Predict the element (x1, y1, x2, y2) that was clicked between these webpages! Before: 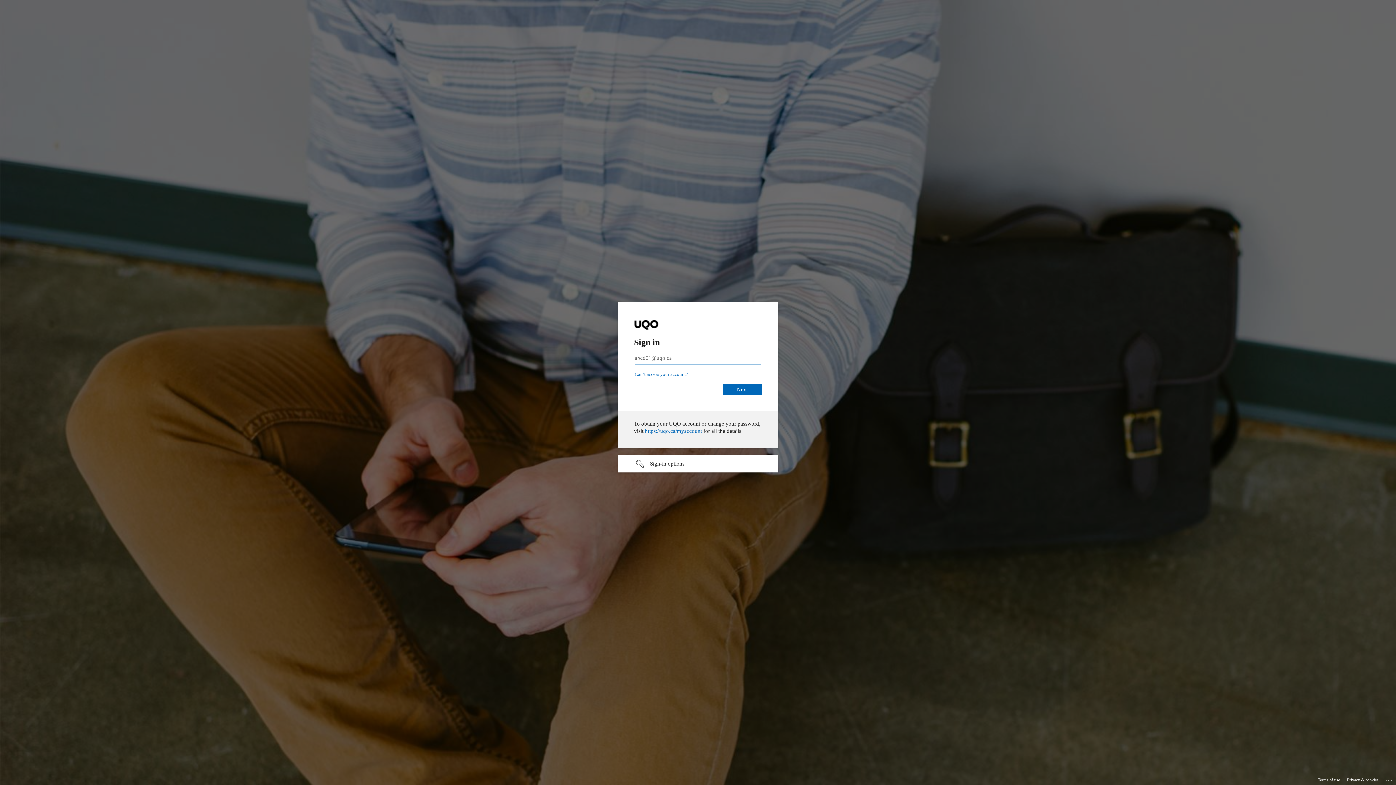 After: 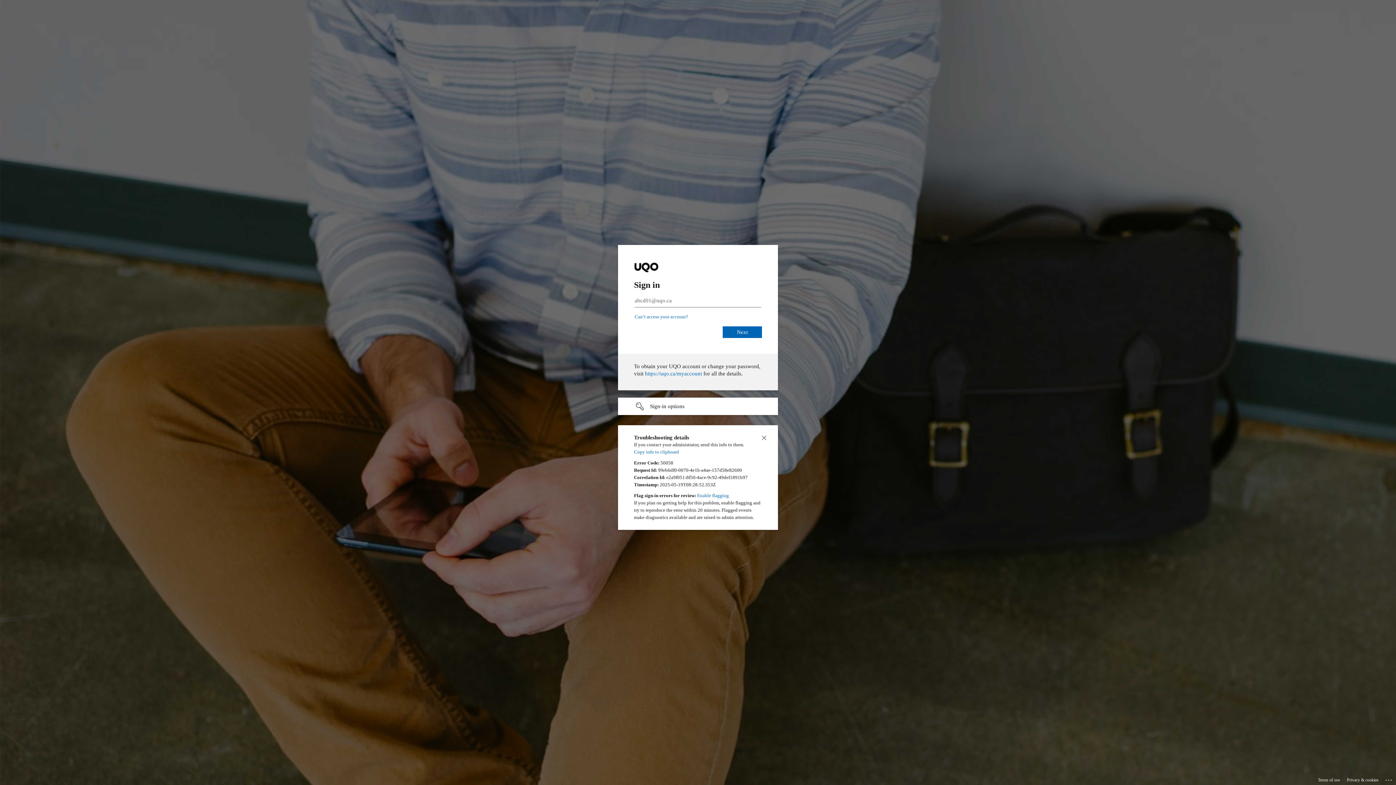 Action: label: Click here for troubleshooting information bbox: (1385, 775, 1393, 783)